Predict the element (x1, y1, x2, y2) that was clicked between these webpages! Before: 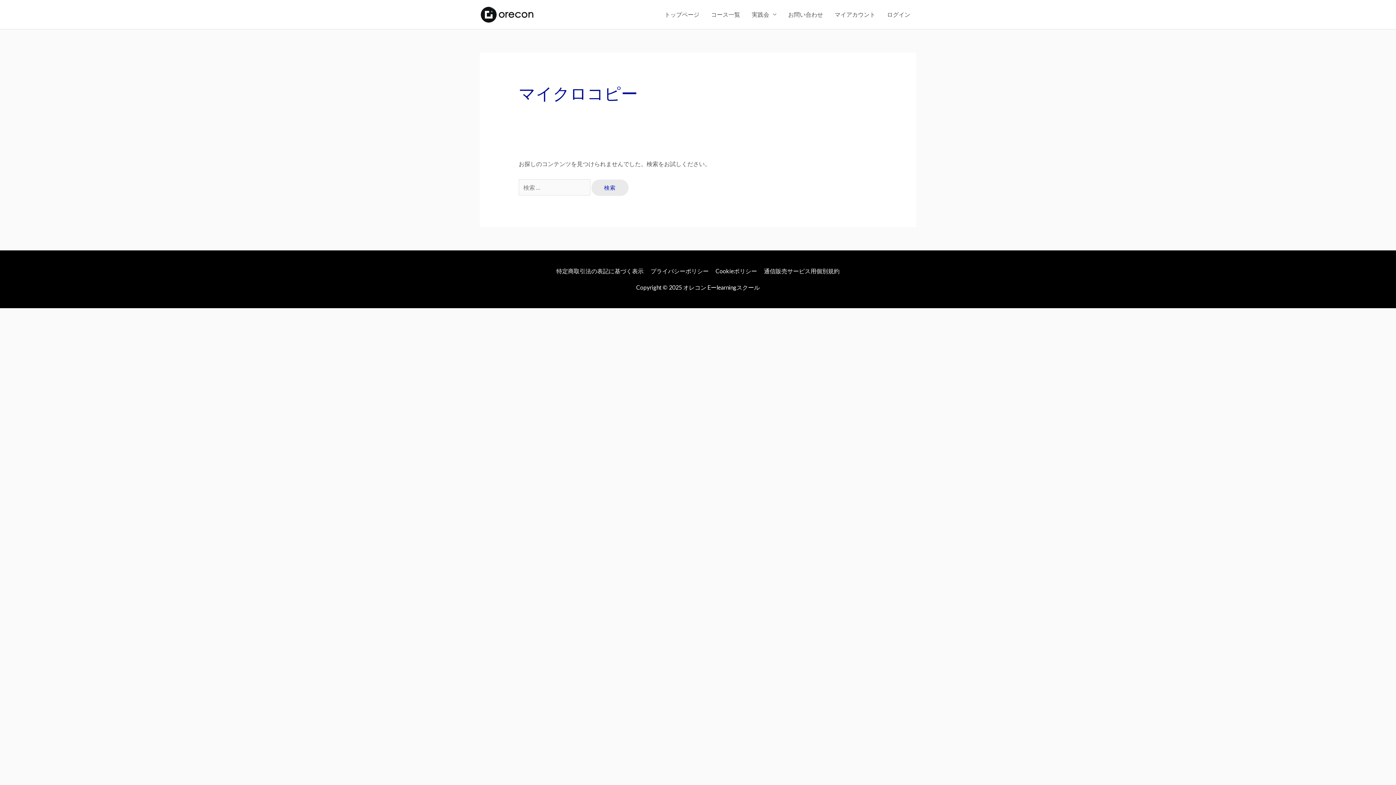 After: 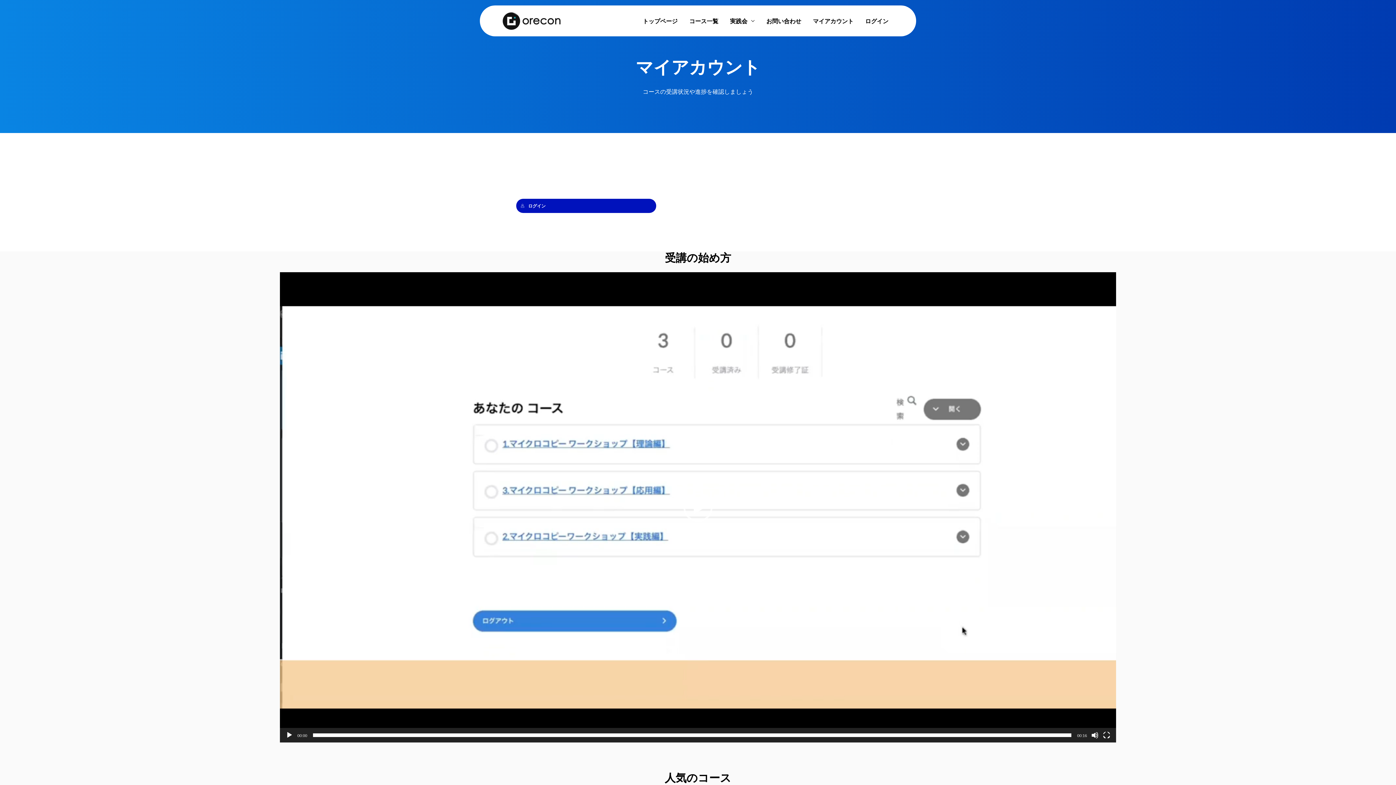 Action: label: マイアカウント bbox: (829, 2, 881, 26)